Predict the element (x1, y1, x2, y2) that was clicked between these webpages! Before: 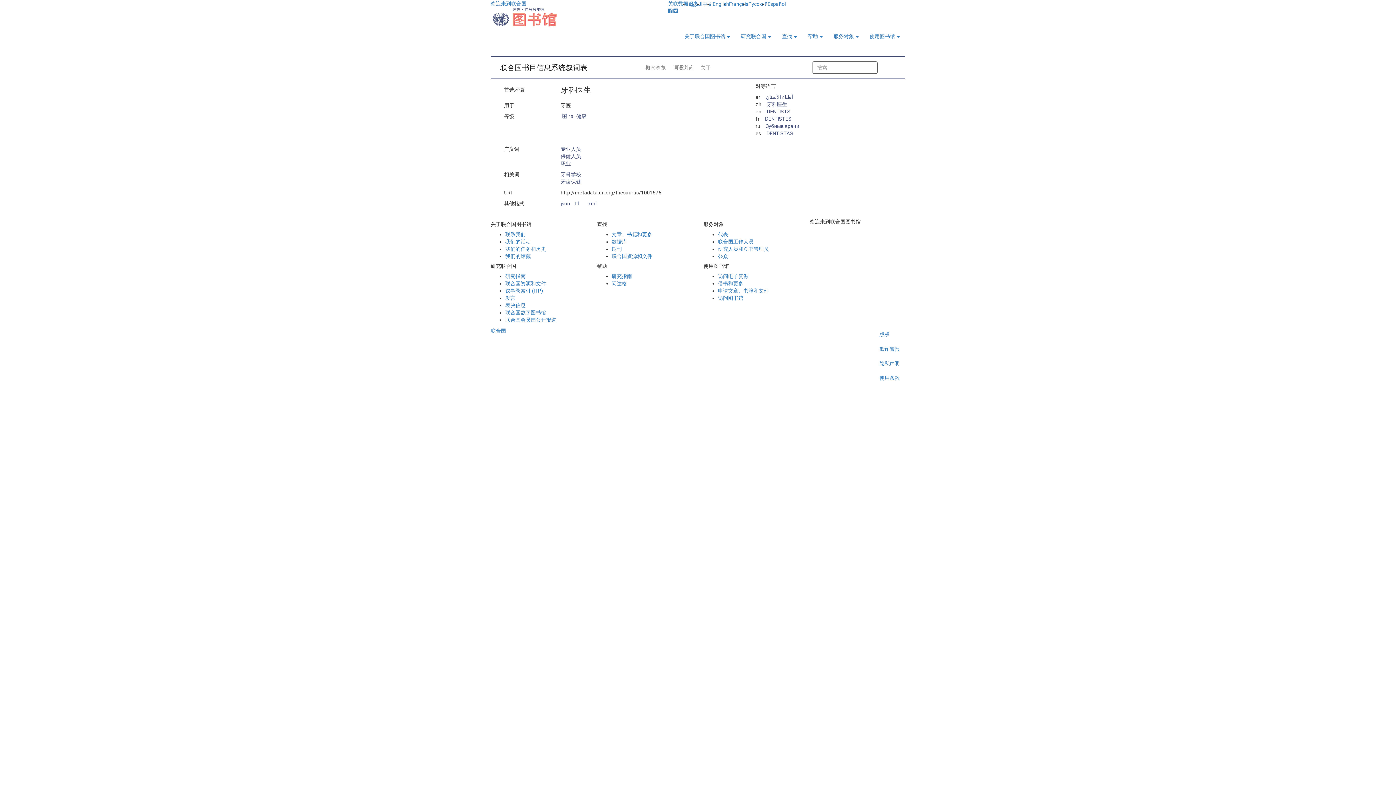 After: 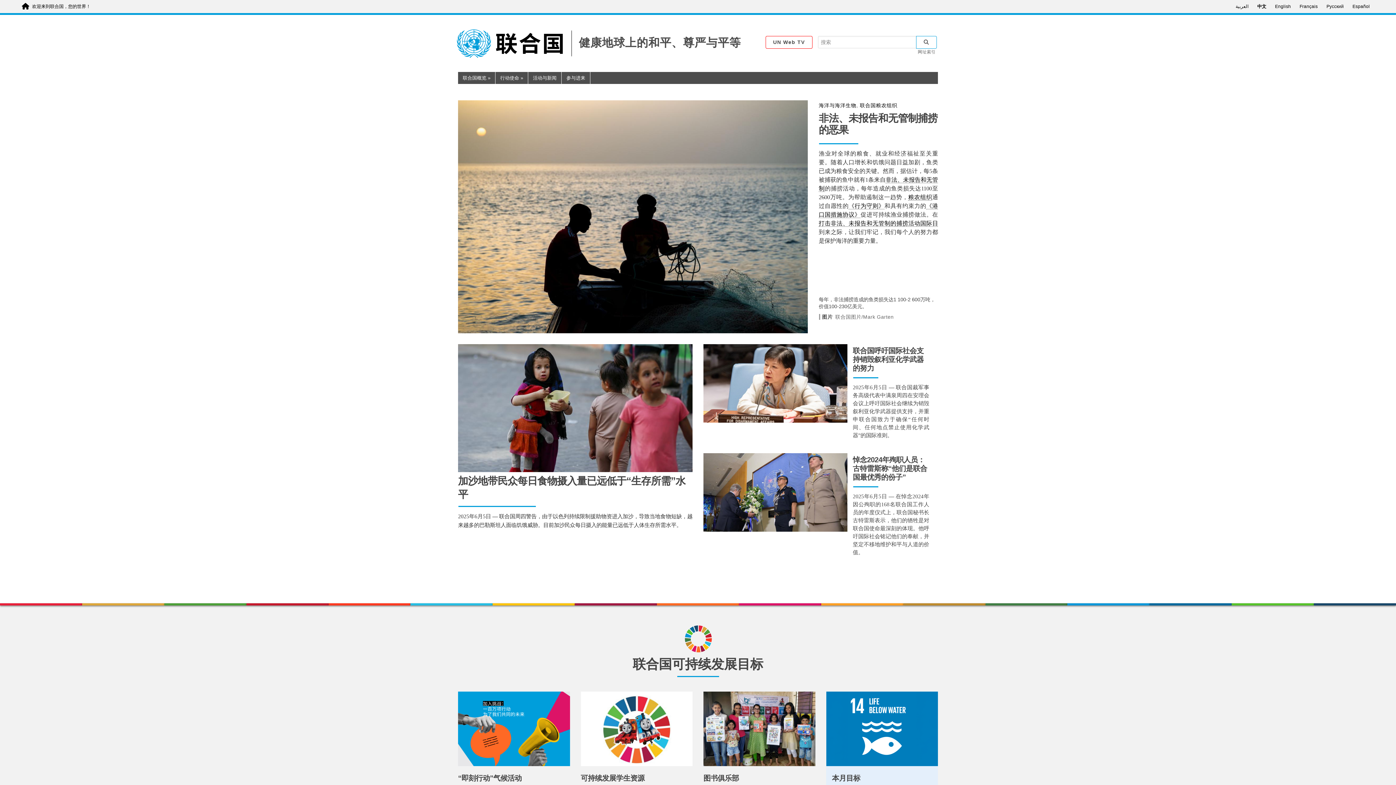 Action: label: 联合国 bbox: (490, 328, 506, 333)